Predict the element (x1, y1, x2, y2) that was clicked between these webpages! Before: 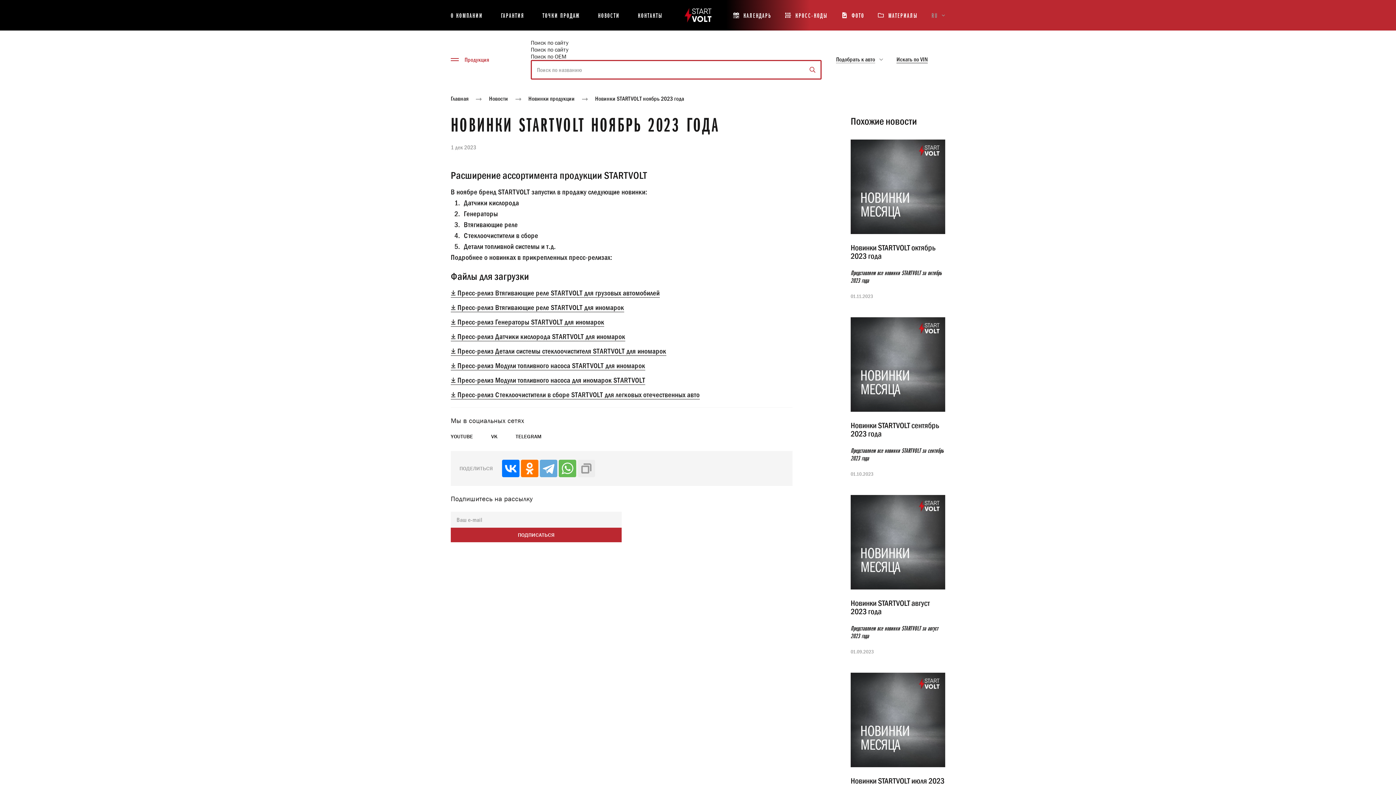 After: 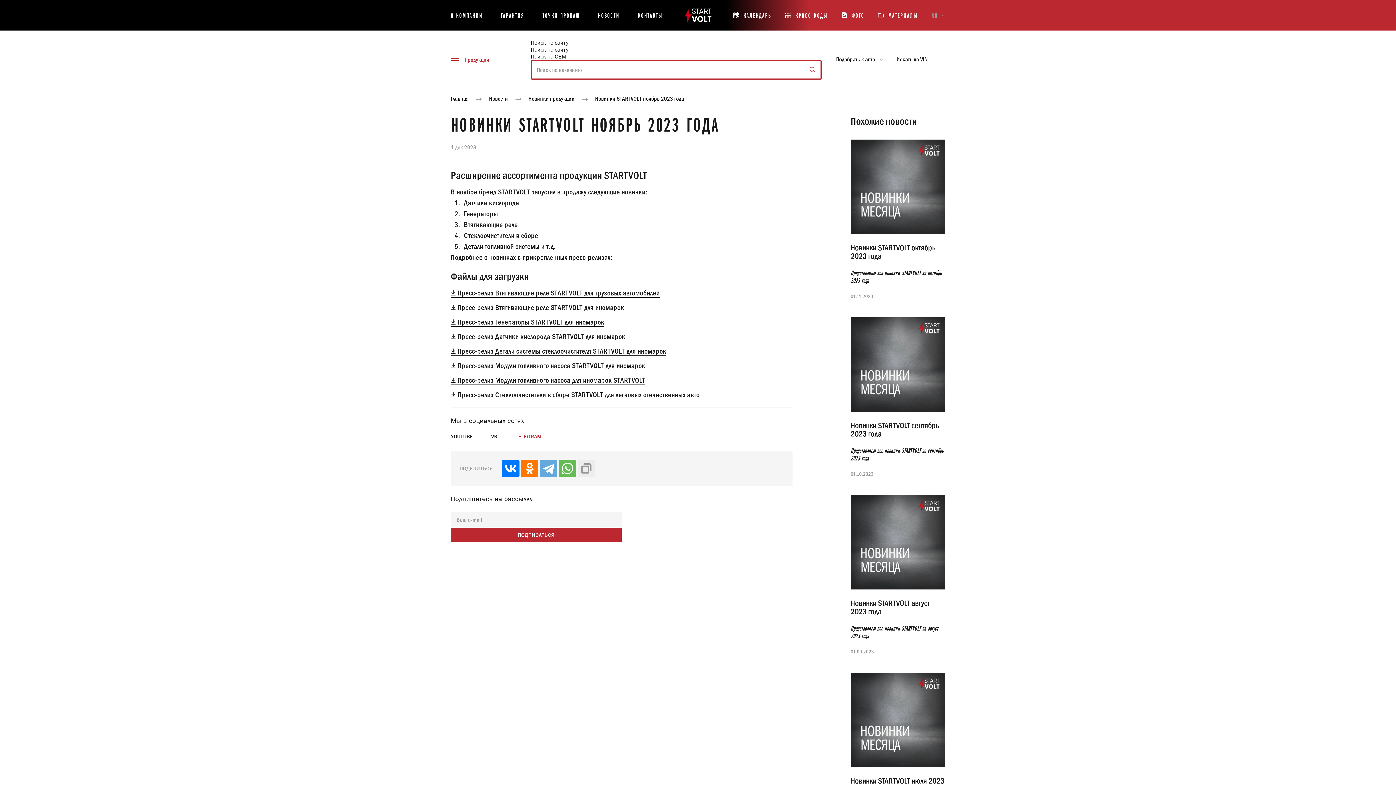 Action: label: TELEGRAM bbox: (515, 433, 541, 439)